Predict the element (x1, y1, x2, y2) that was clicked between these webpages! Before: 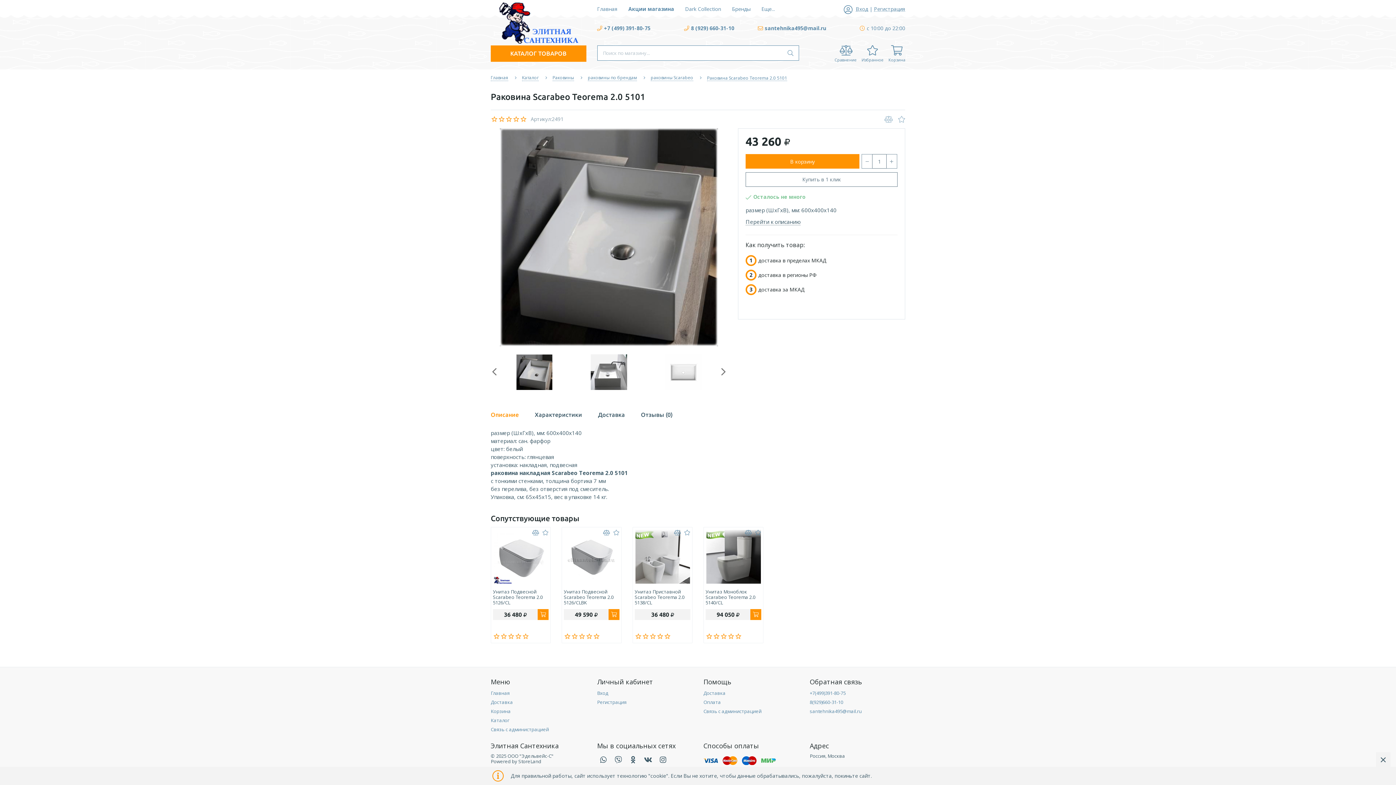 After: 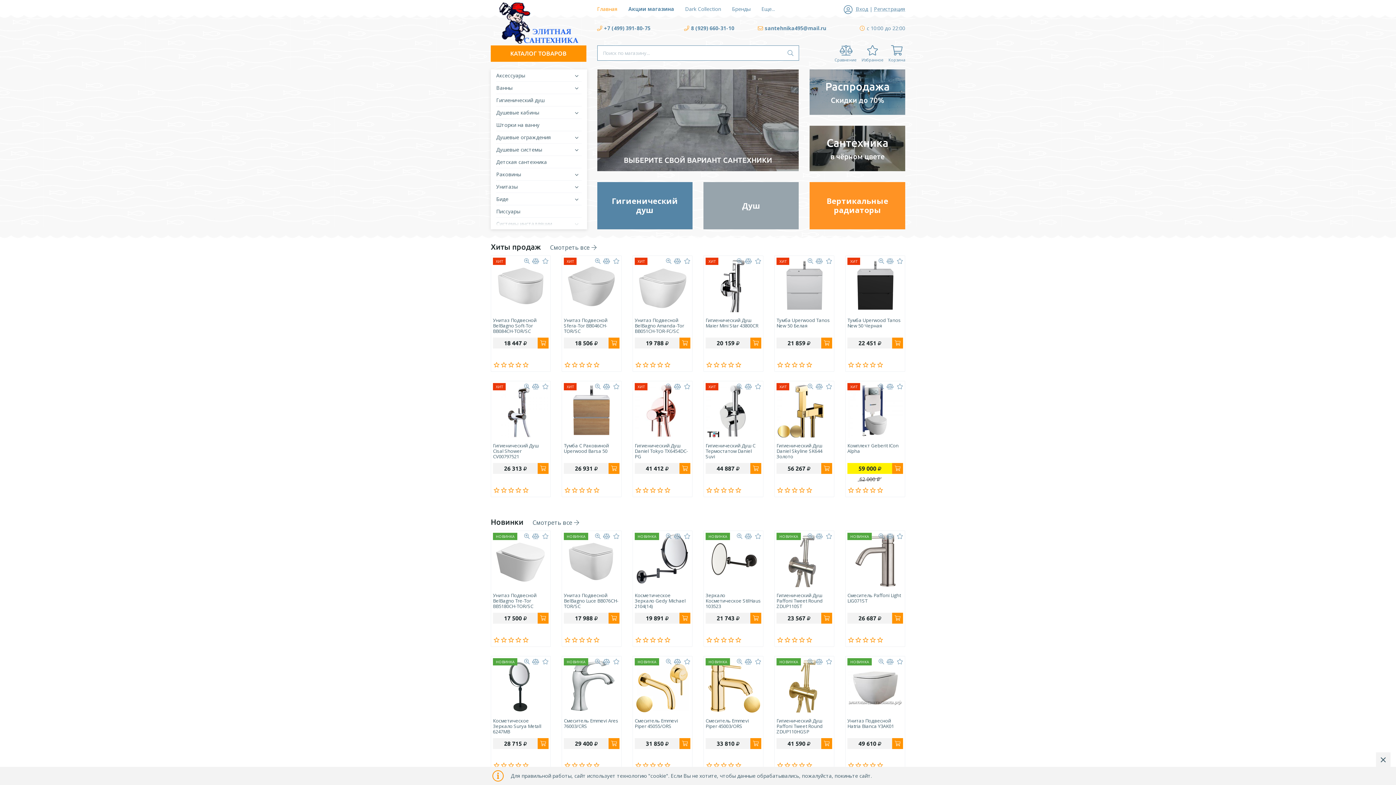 Action: label: Главная bbox: (597, 1, 623, 16)